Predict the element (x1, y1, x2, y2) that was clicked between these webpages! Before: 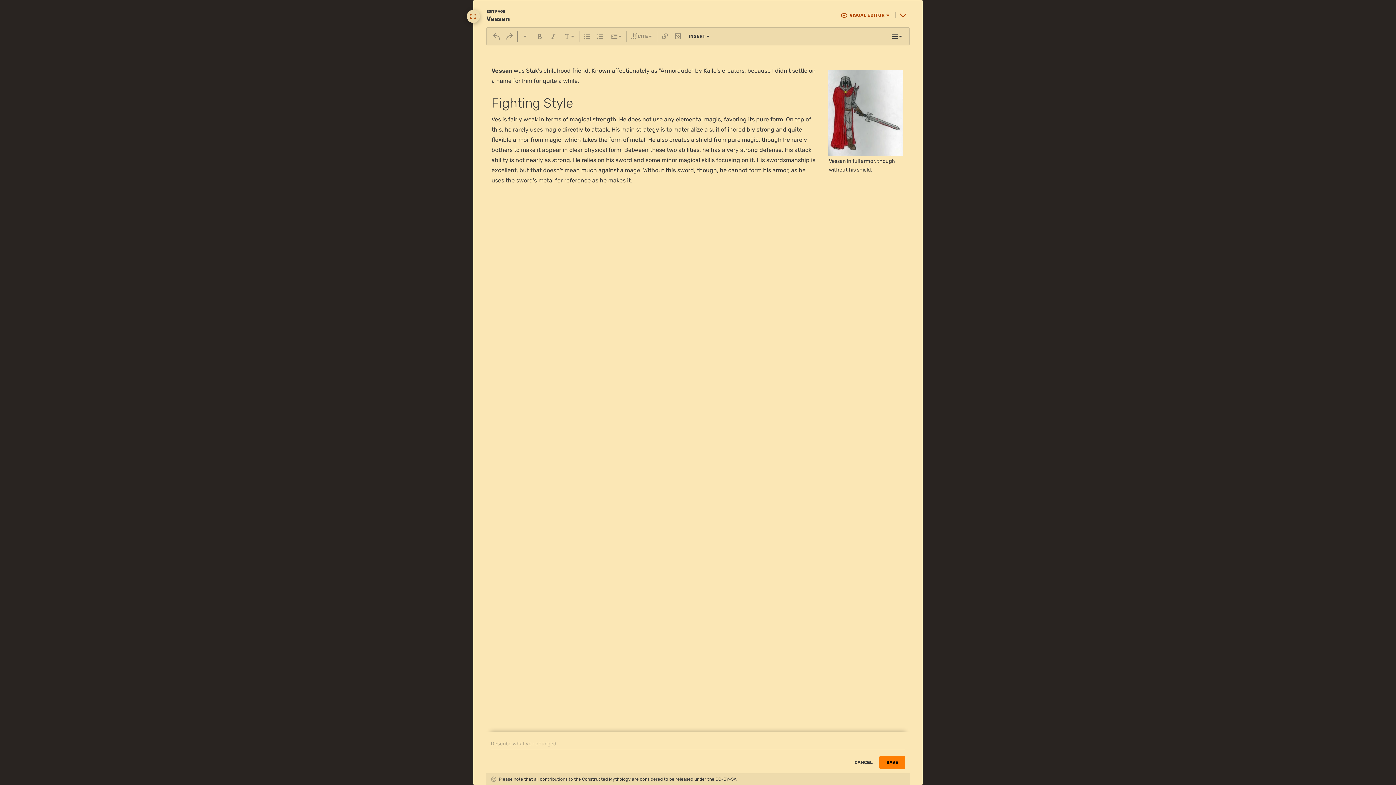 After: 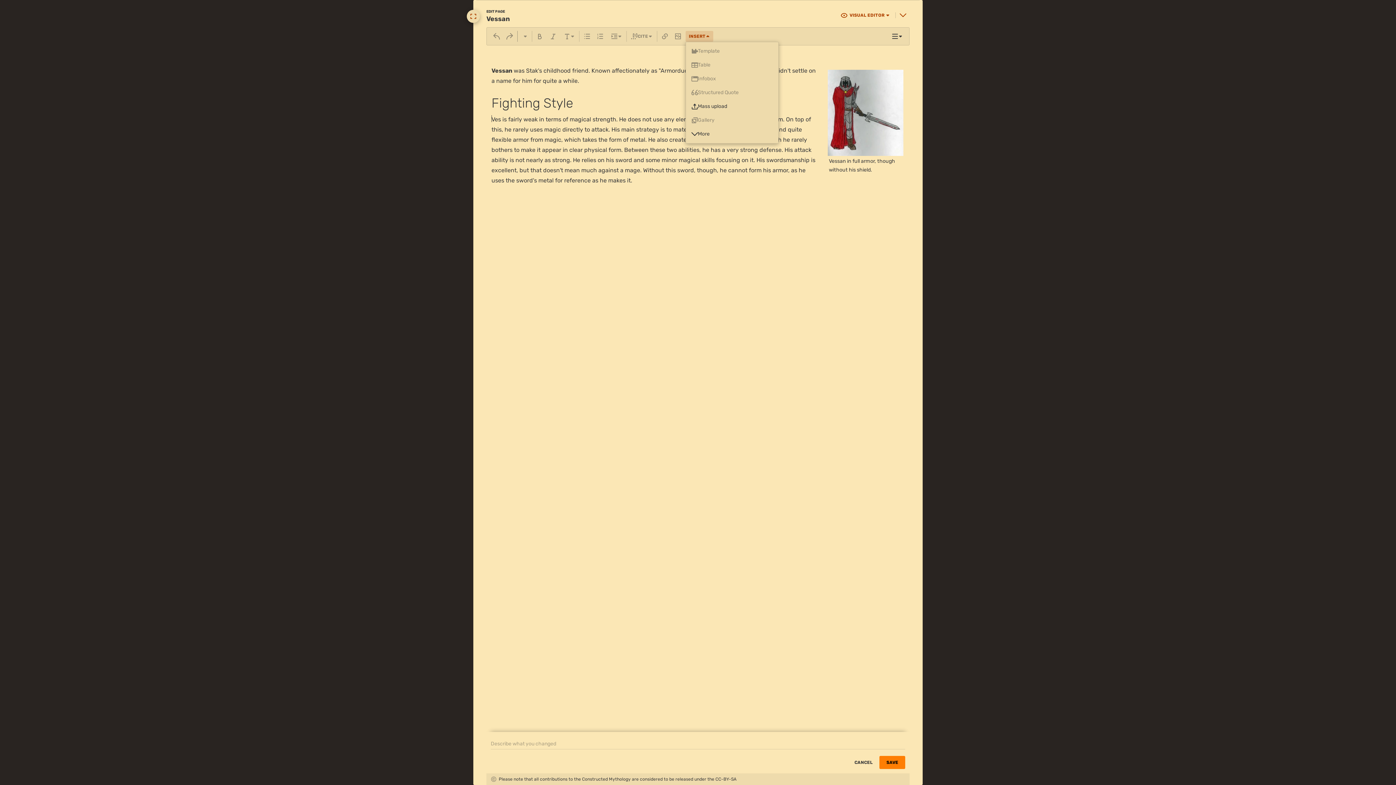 Action: label: INSERT bbox: (685, 30, 713, 41)